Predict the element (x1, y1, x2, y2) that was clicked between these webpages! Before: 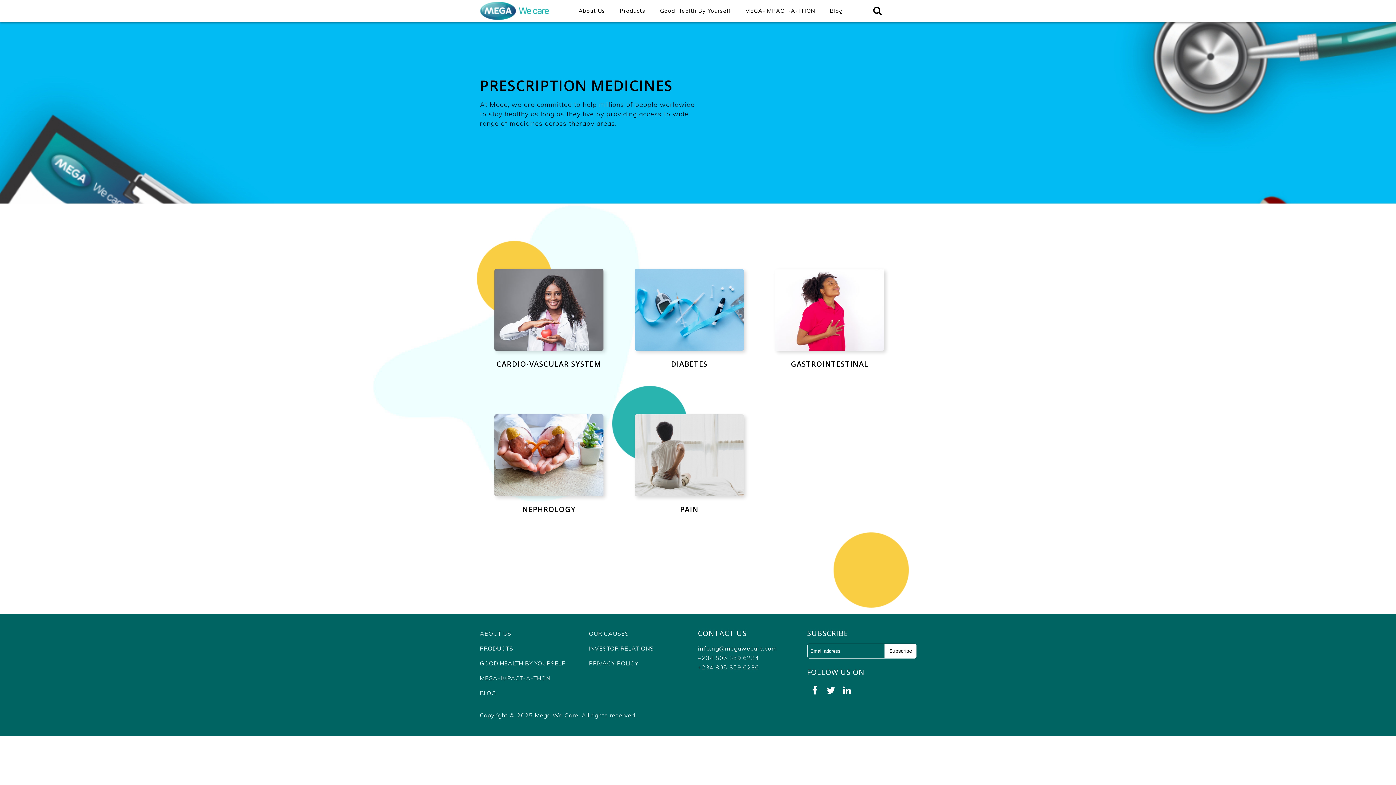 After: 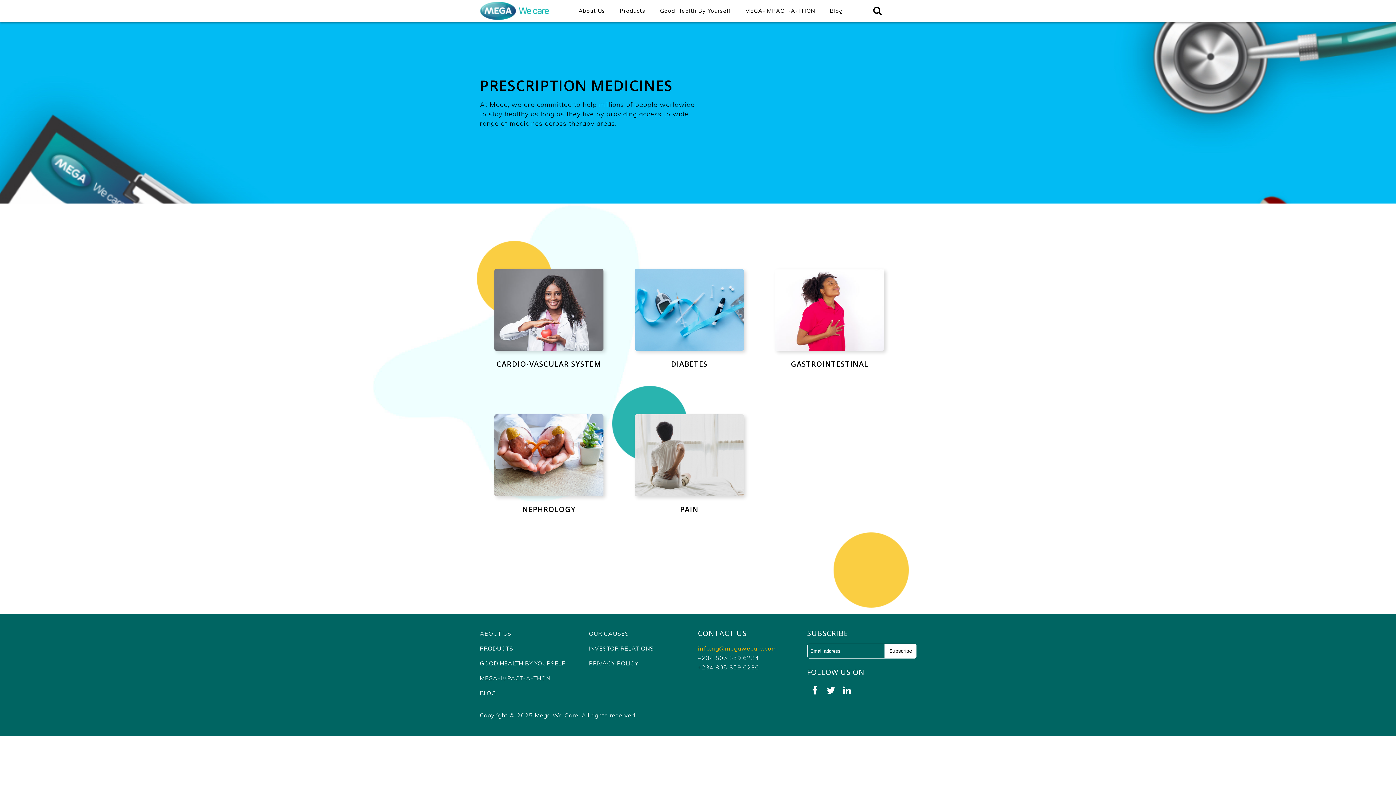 Action: bbox: (698, 645, 777, 652) label: info.ng@megawecare.com